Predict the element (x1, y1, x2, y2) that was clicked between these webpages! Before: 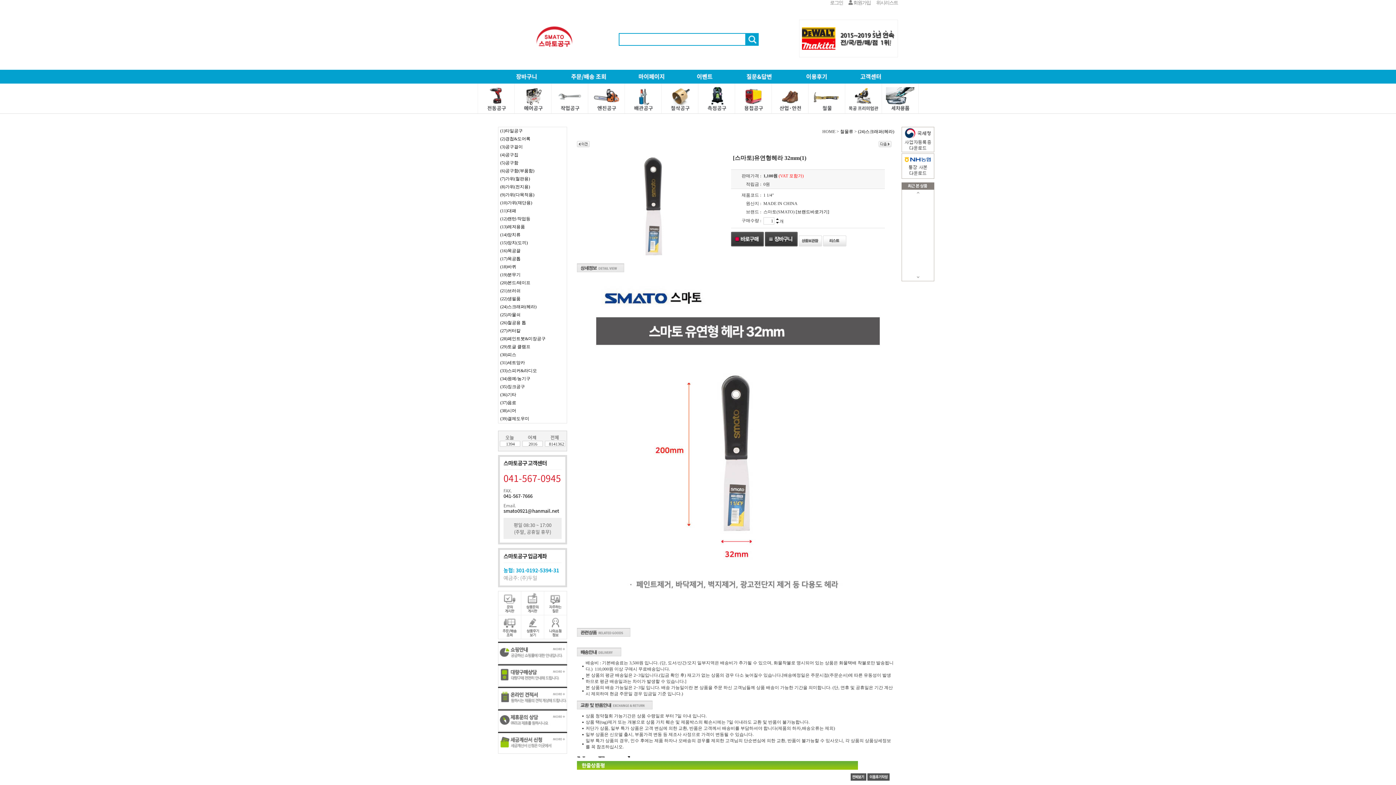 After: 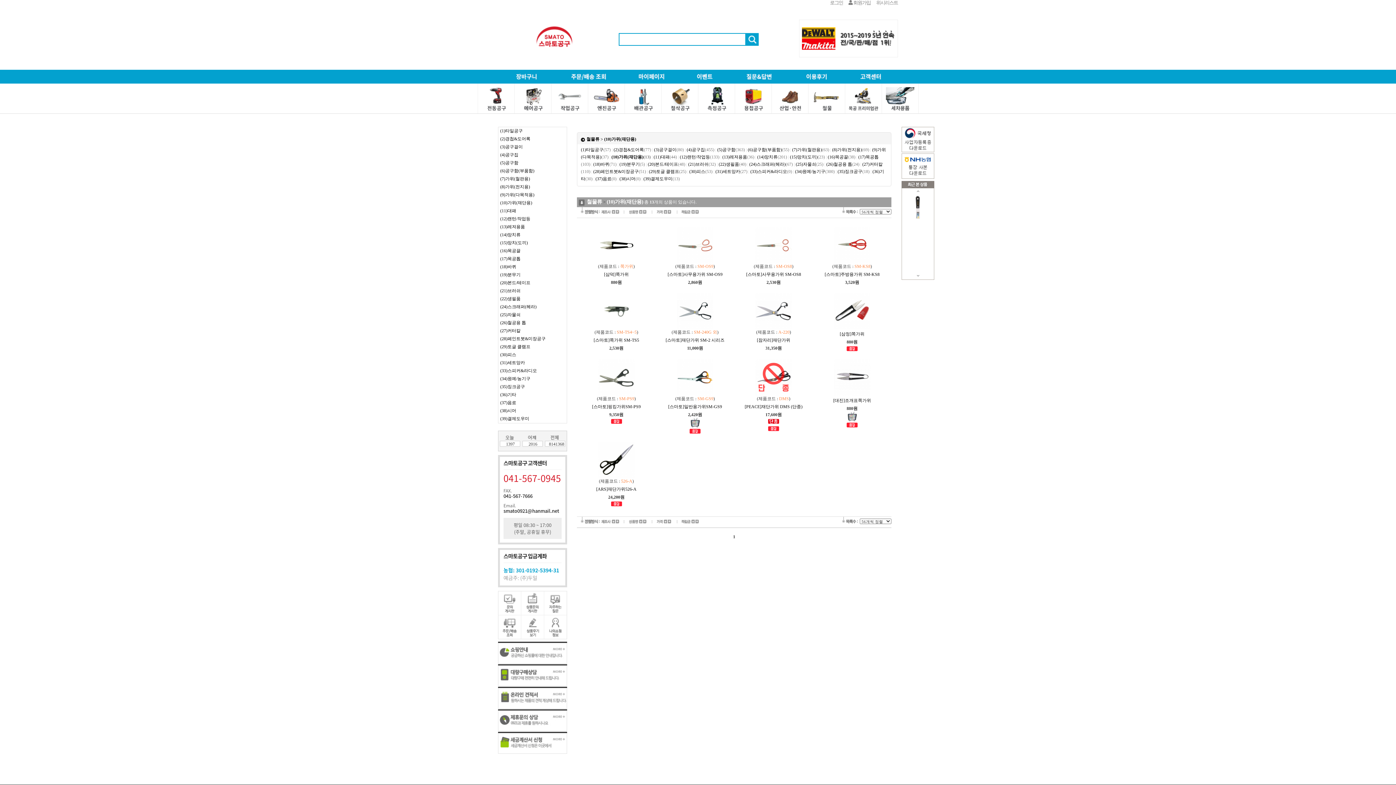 Action: label: (10)가위(재단용) bbox: (500, 200, 532, 205)